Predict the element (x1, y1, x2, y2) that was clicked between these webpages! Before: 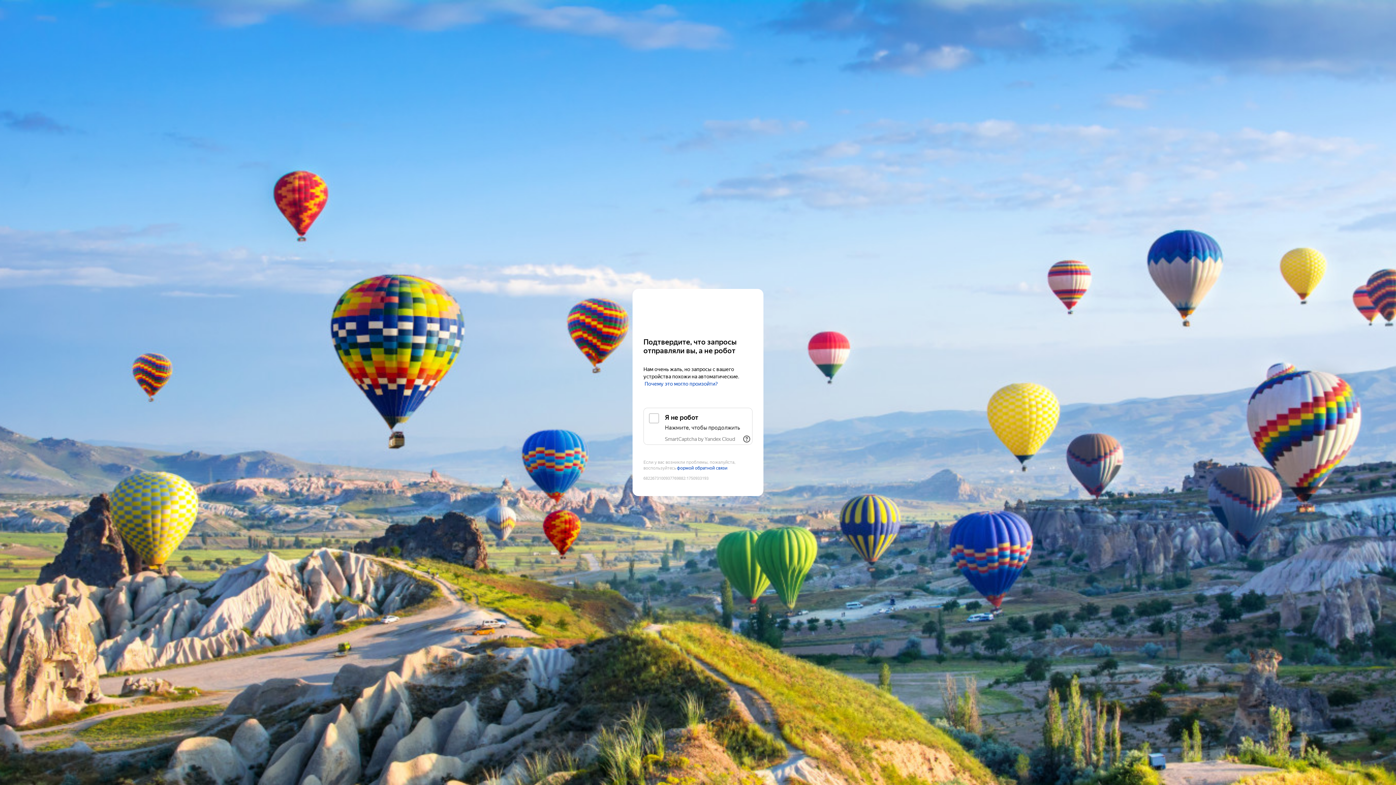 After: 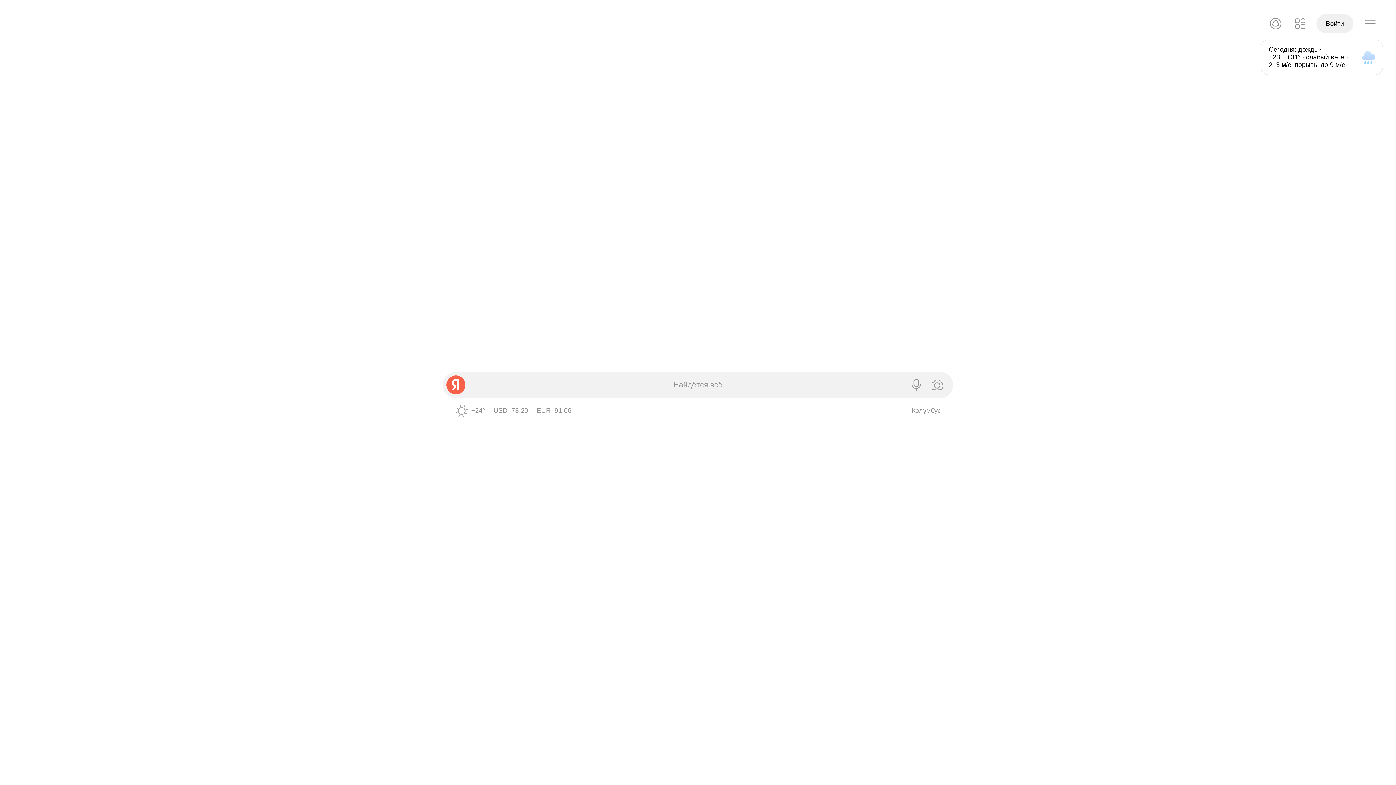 Action: bbox: (643, 303, 752, 316) label: Yandex